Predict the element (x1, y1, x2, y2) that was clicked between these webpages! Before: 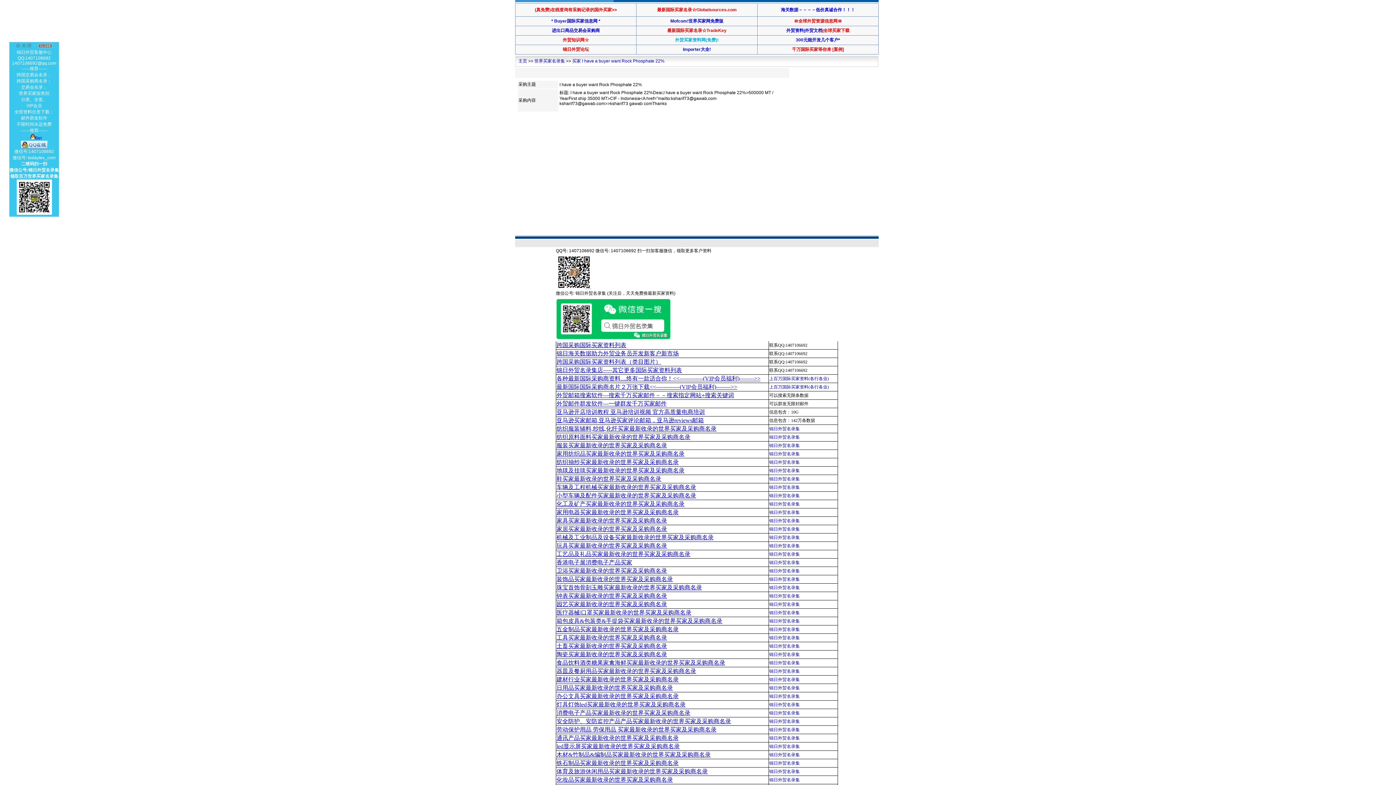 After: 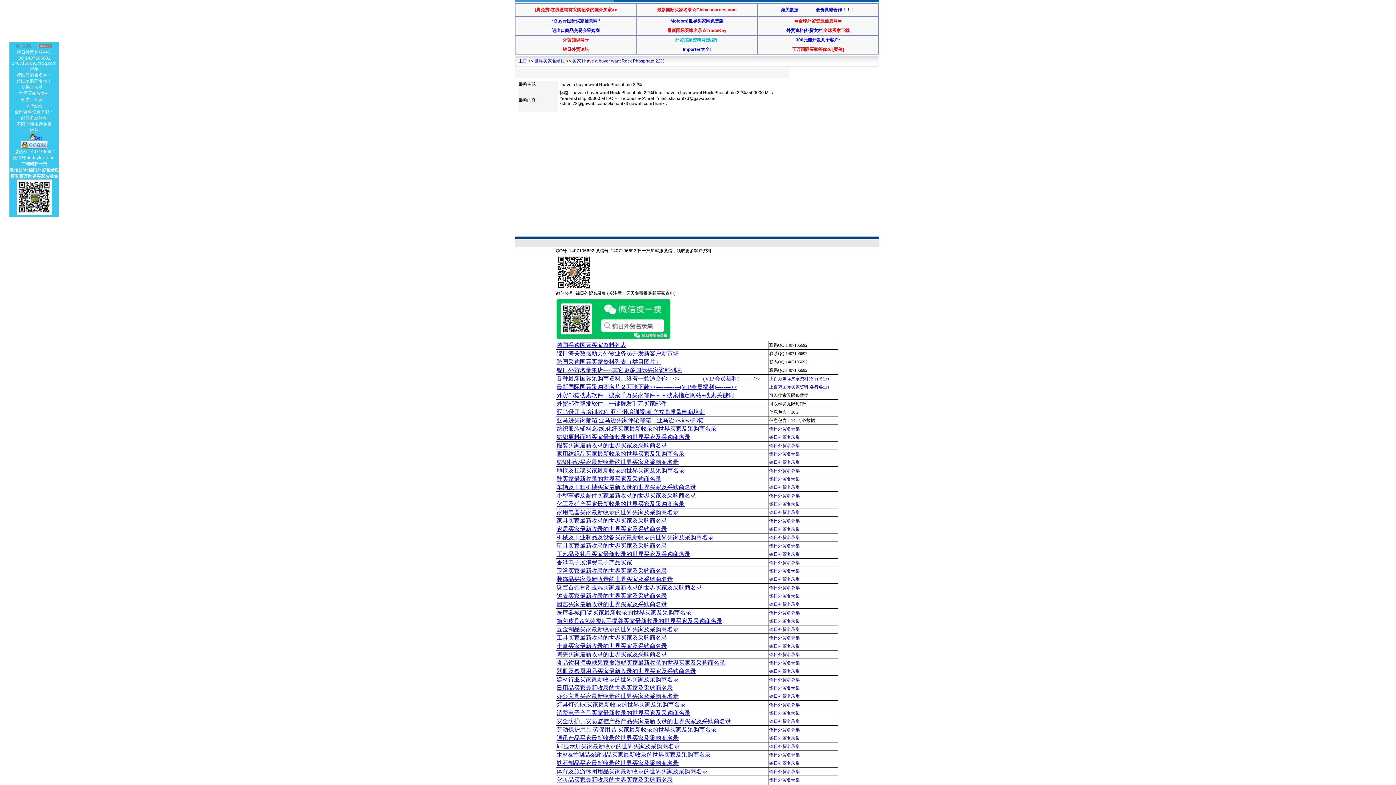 Action: label: 小型车辆及配件买家最新收录的世界买家及采购商名录 bbox: (556, 492, 696, 498)